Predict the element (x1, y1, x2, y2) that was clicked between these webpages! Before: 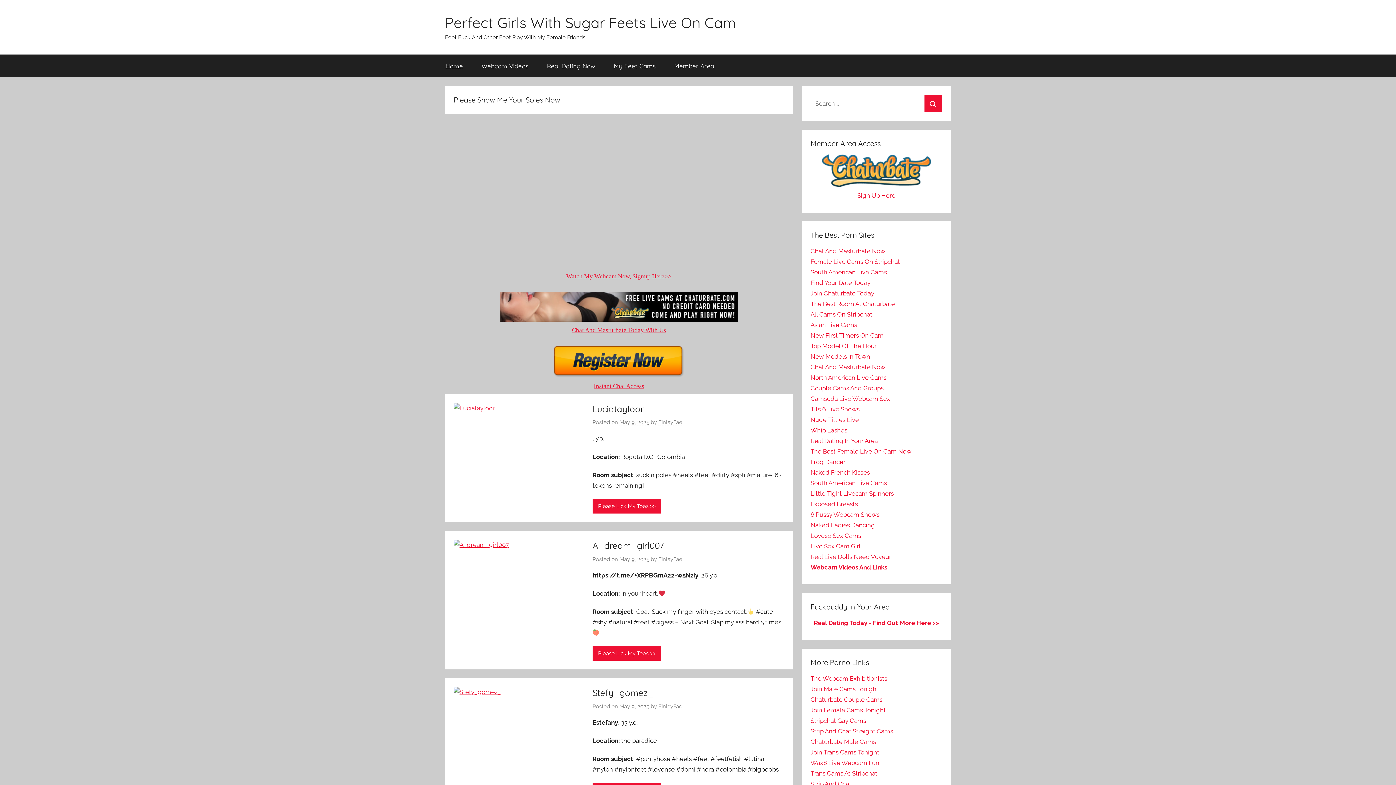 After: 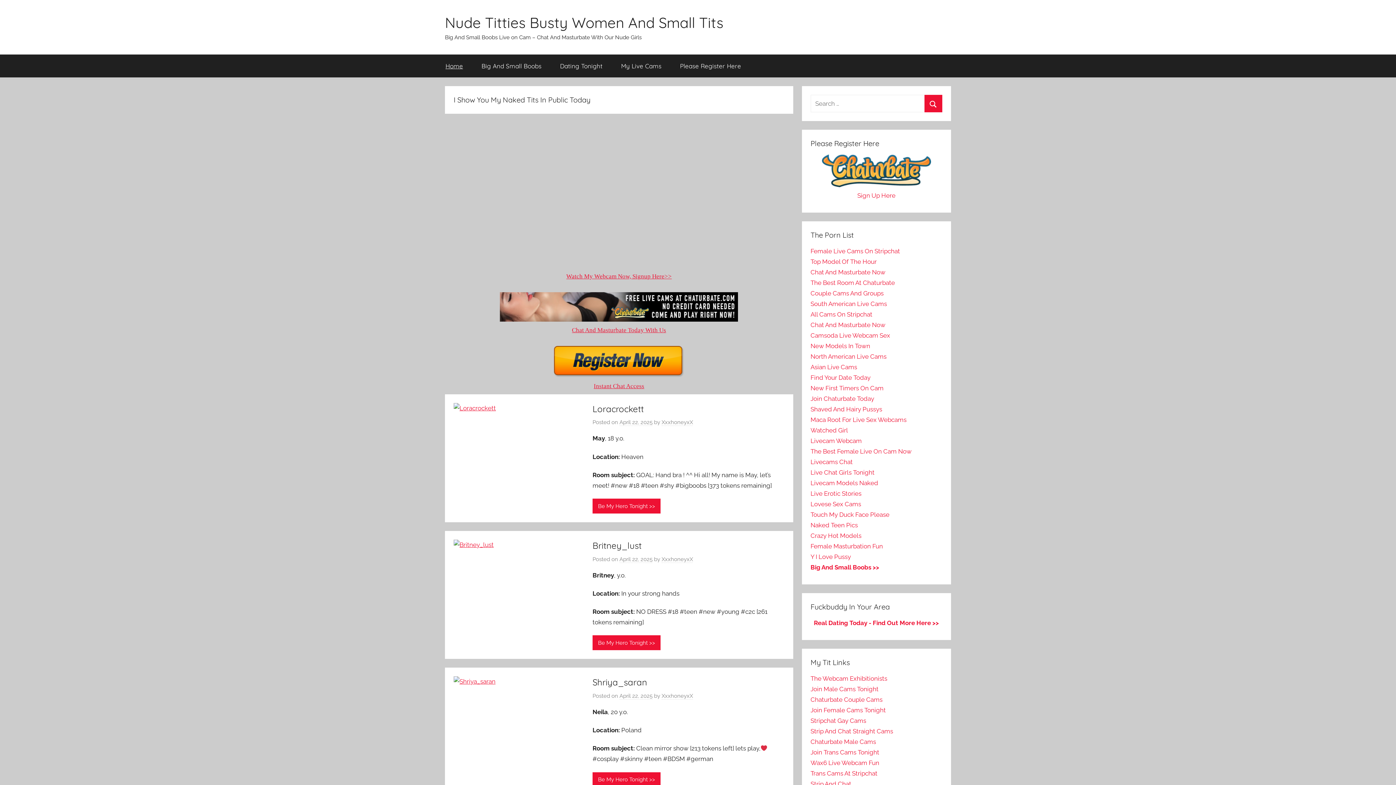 Action: label: Nude Titties Live bbox: (810, 416, 859, 423)